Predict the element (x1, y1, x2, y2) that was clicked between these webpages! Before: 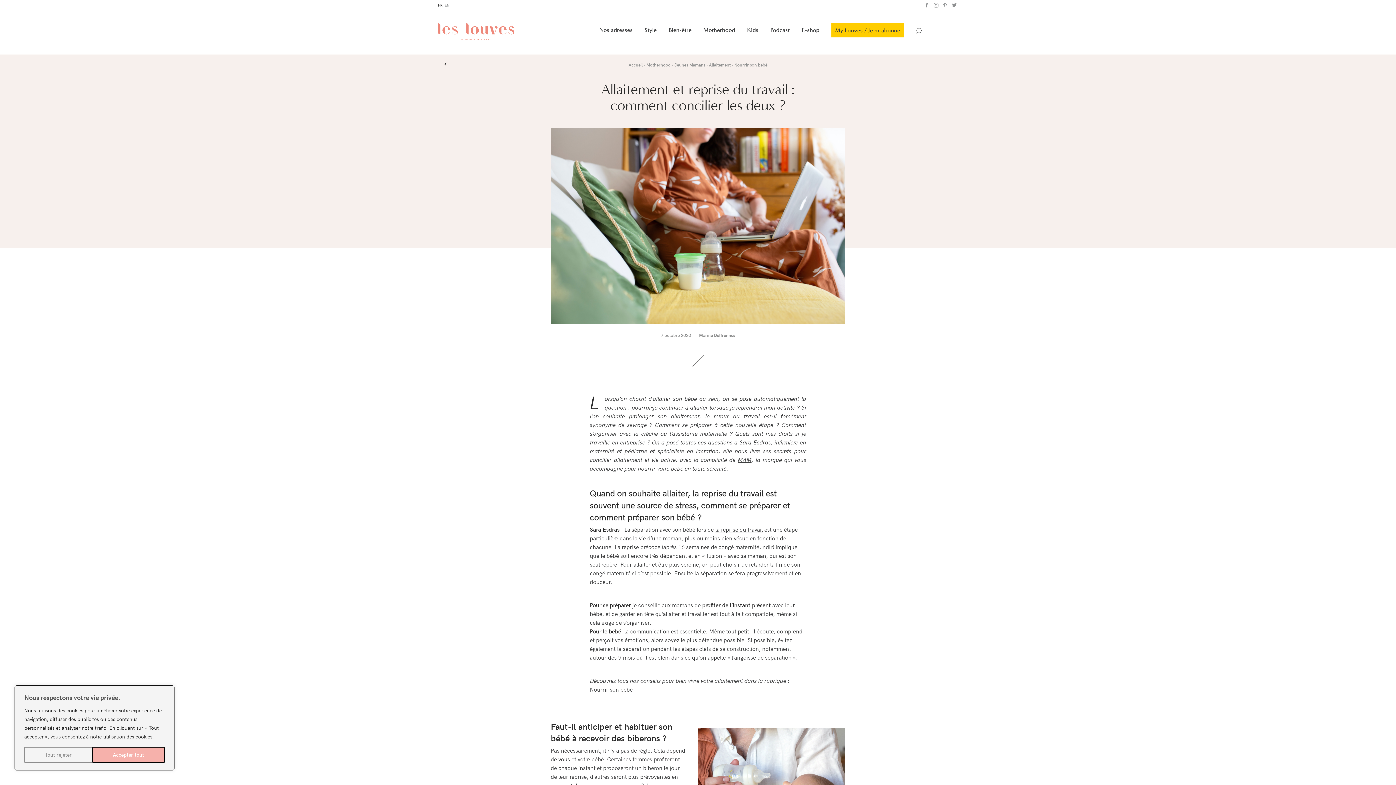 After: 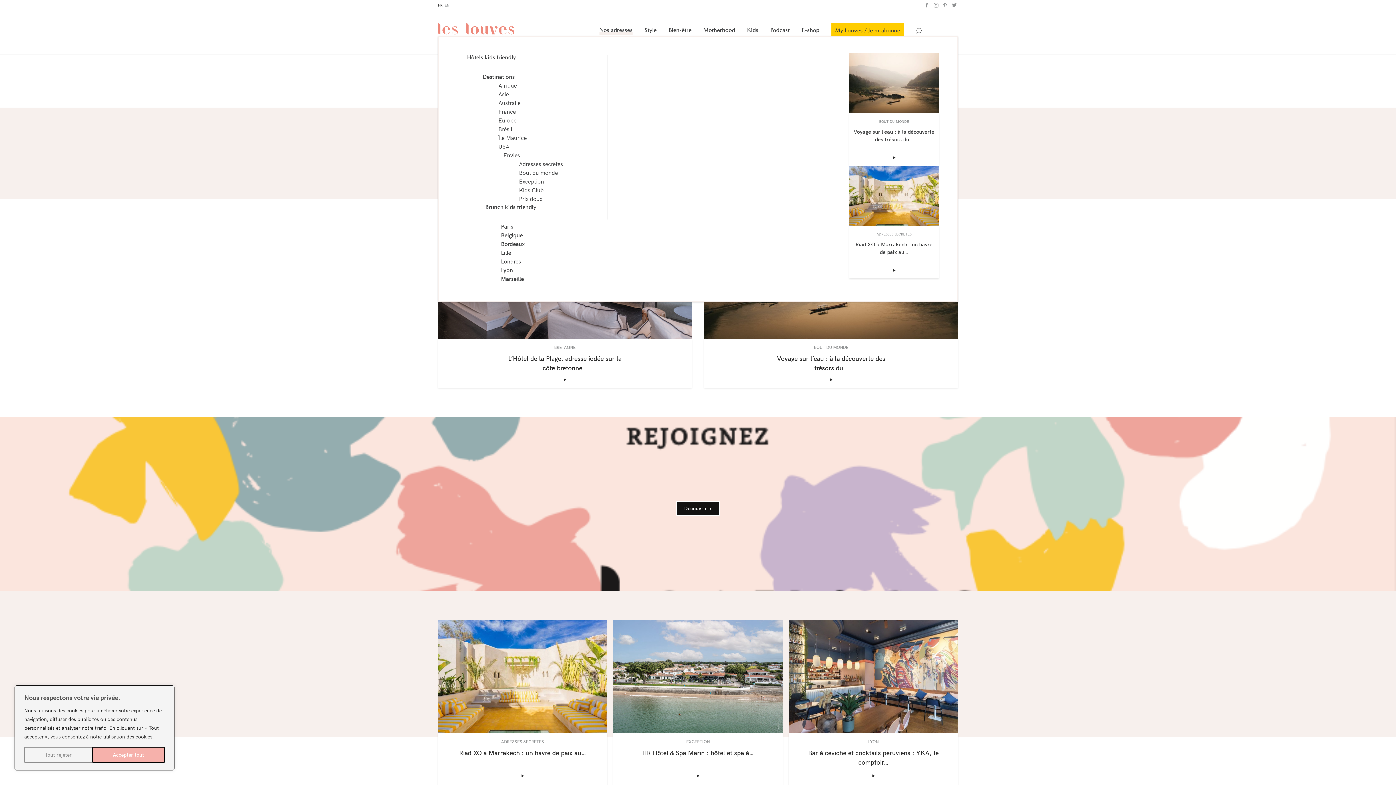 Action: label: Nos adresses bbox: (599, 10, 632, 49)